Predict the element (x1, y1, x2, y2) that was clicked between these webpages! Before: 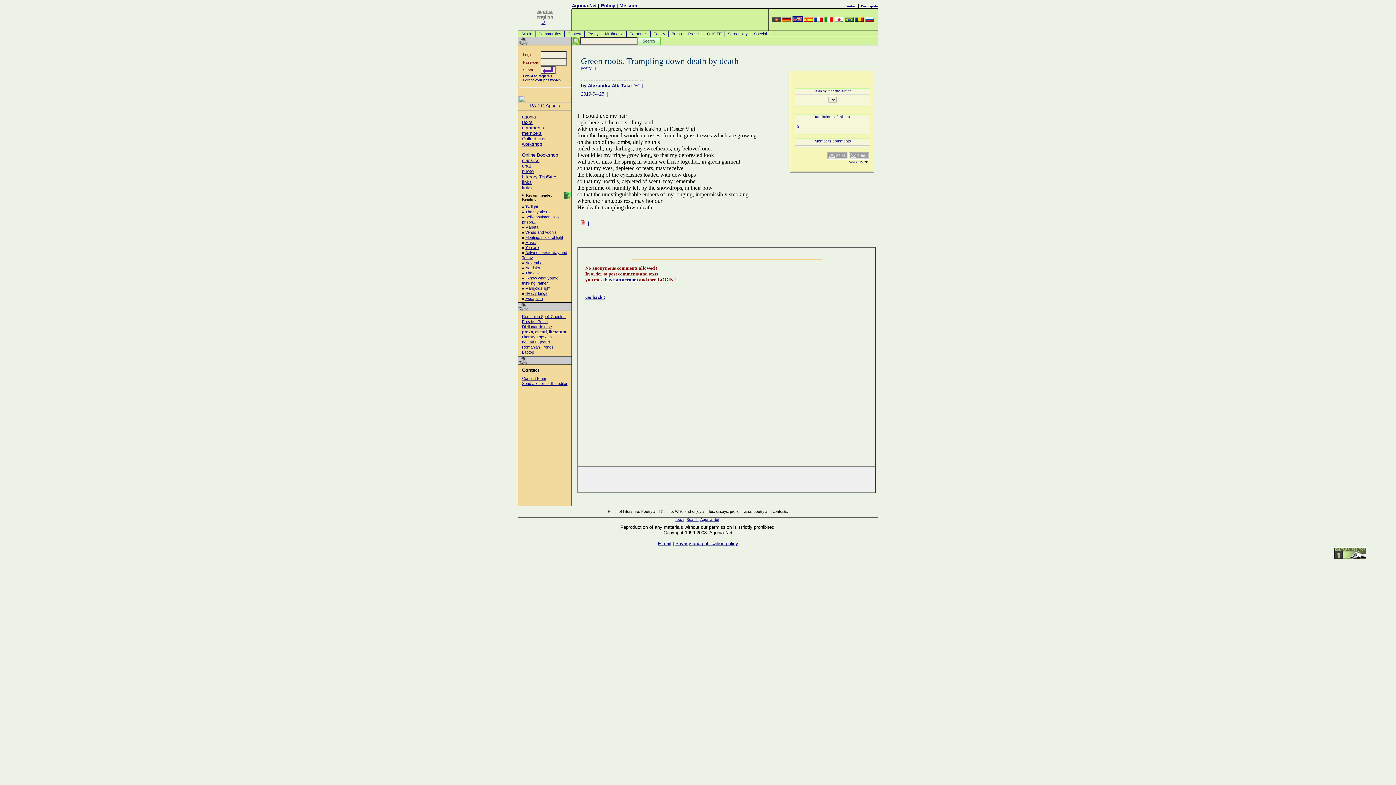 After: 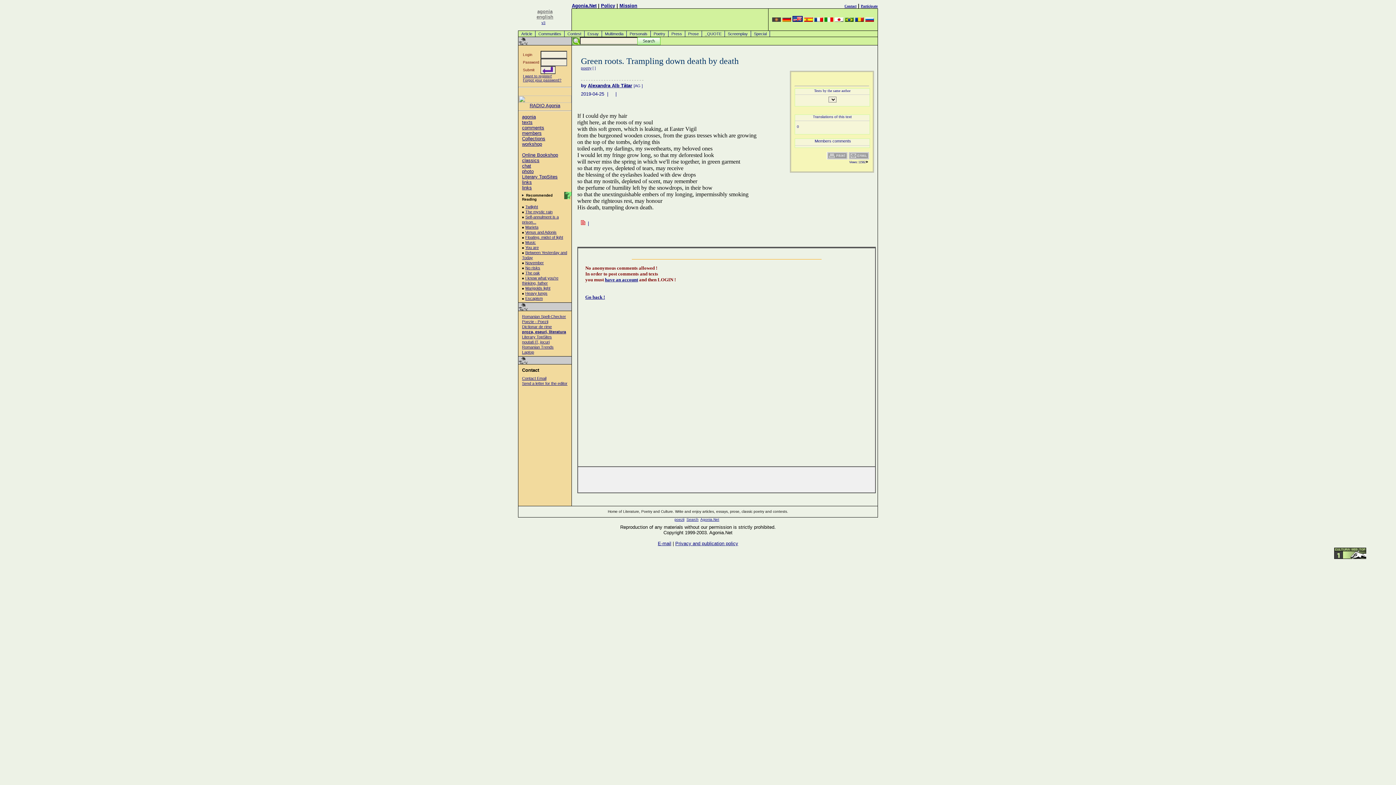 Action: bbox: (529, 102, 560, 108) label: RADIO Agonia